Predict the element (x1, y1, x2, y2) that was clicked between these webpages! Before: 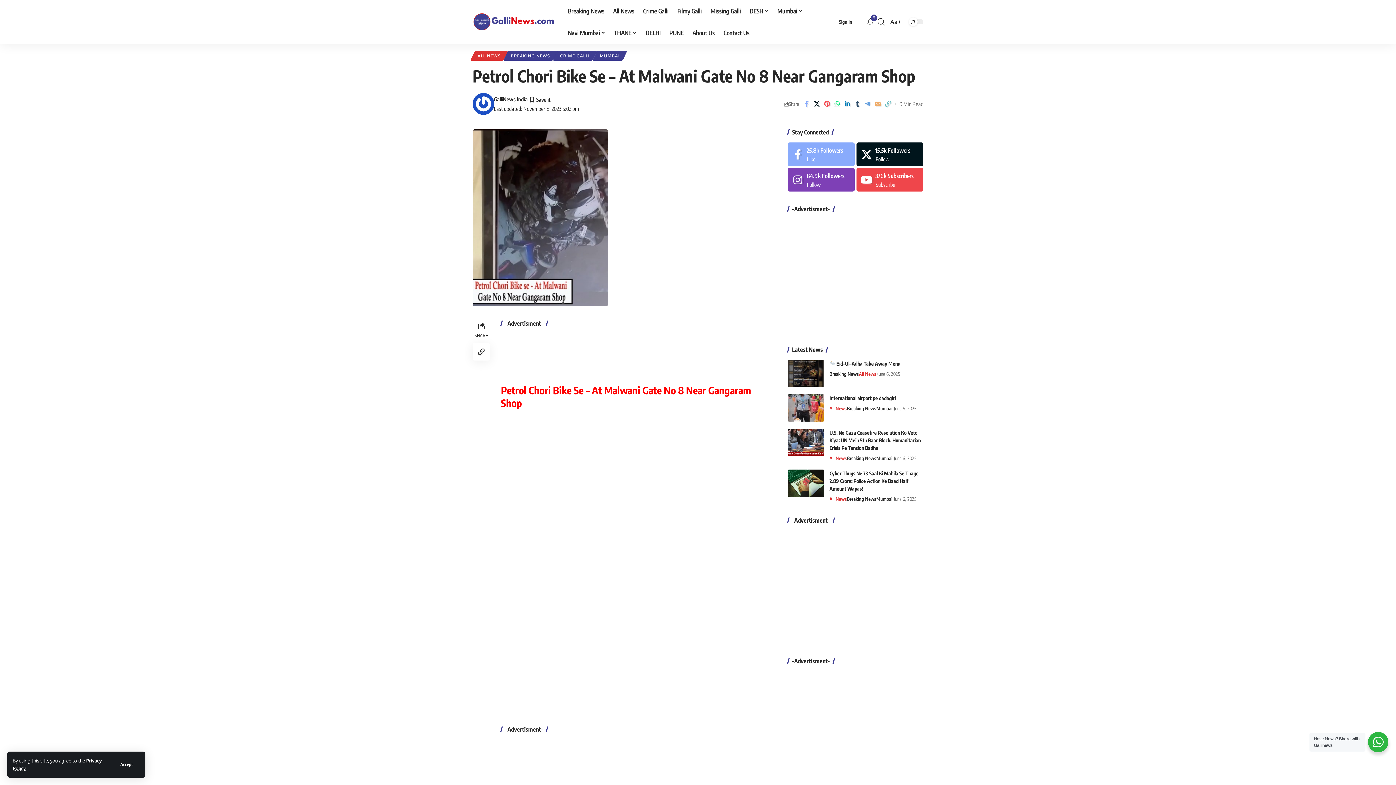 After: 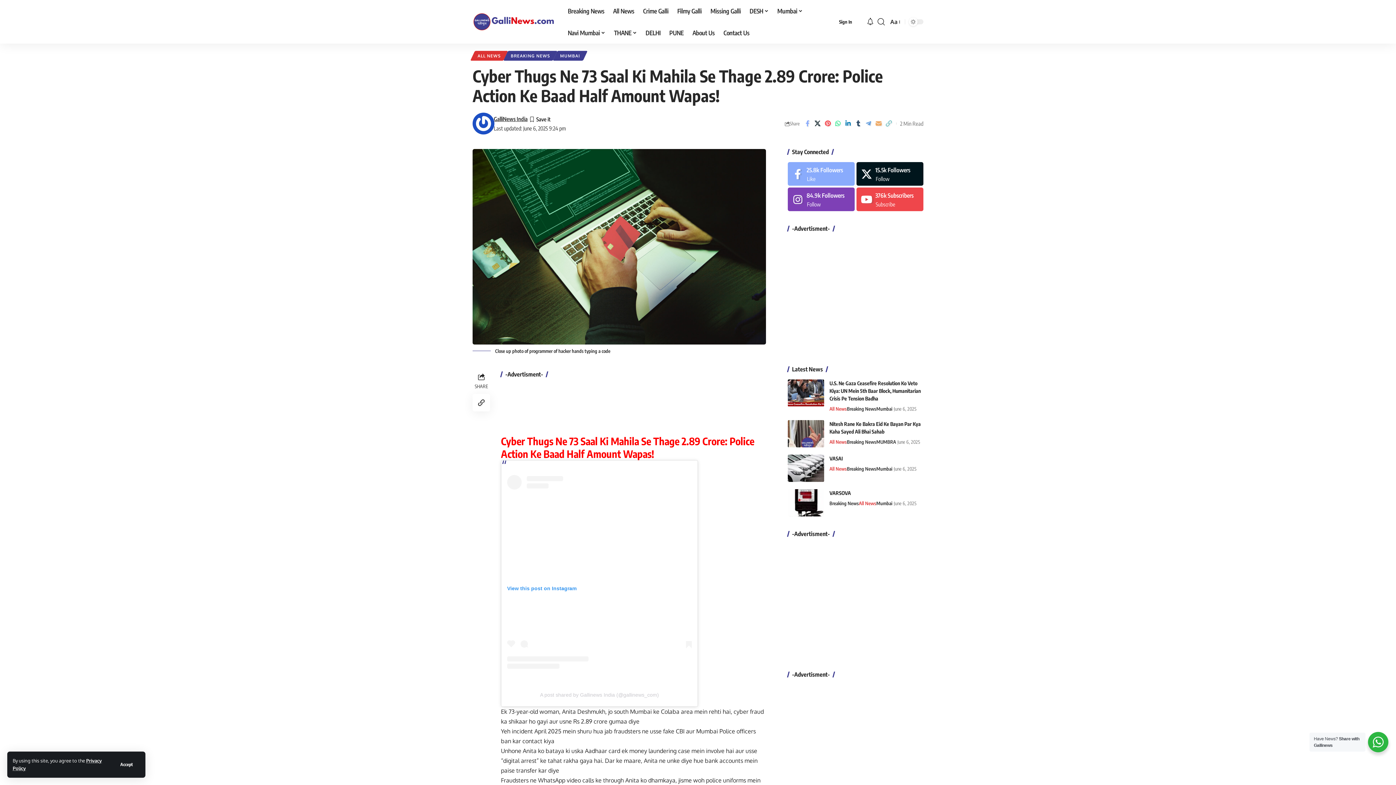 Action: label: Cyber Thugs Ne 73 Saal Ki Mahila Se Thage 2.89 Crore: Police Action Ke Baad Half Amount Wapas! bbox: (829, 470, 918, 492)